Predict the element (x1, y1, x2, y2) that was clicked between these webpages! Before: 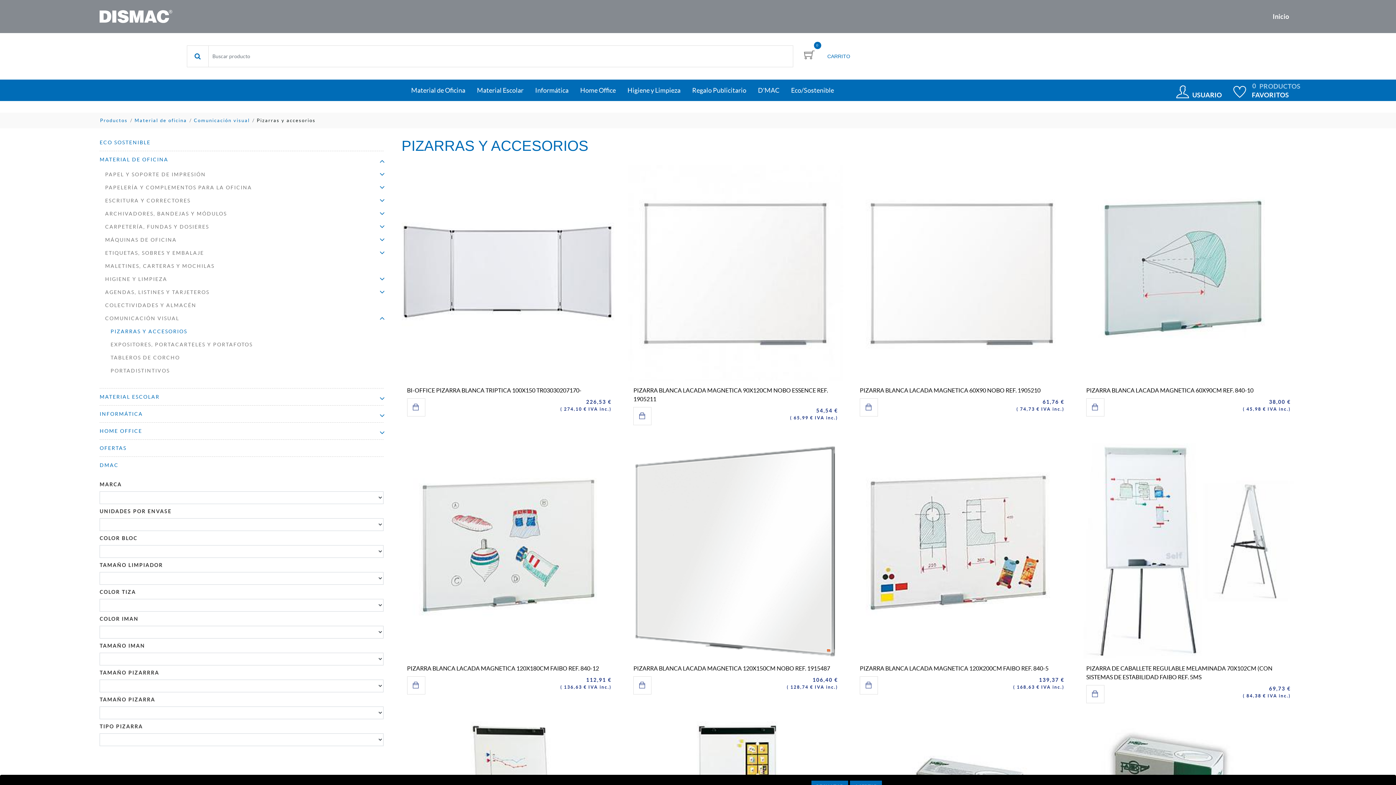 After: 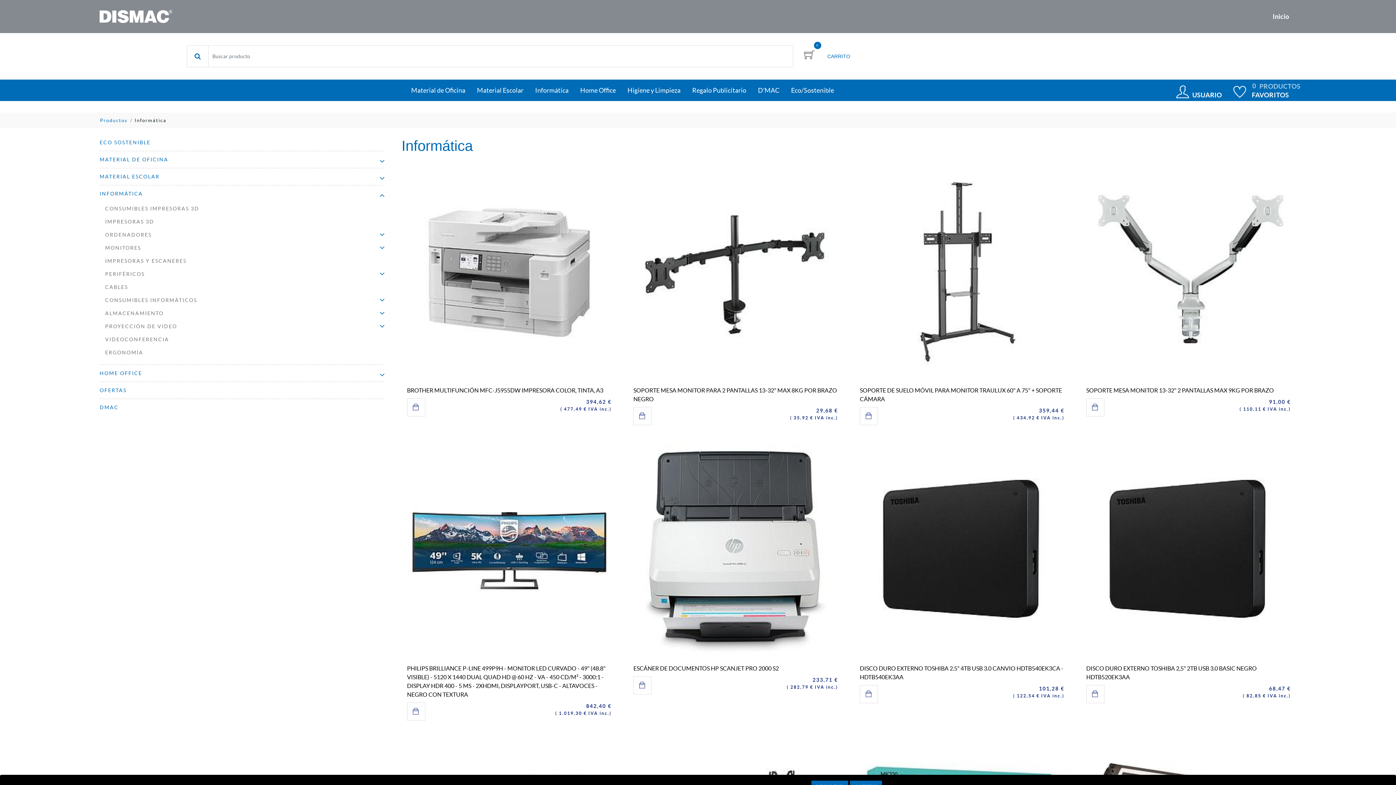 Action: label: INFORMÁTICA bbox: (99, 405, 383, 422)